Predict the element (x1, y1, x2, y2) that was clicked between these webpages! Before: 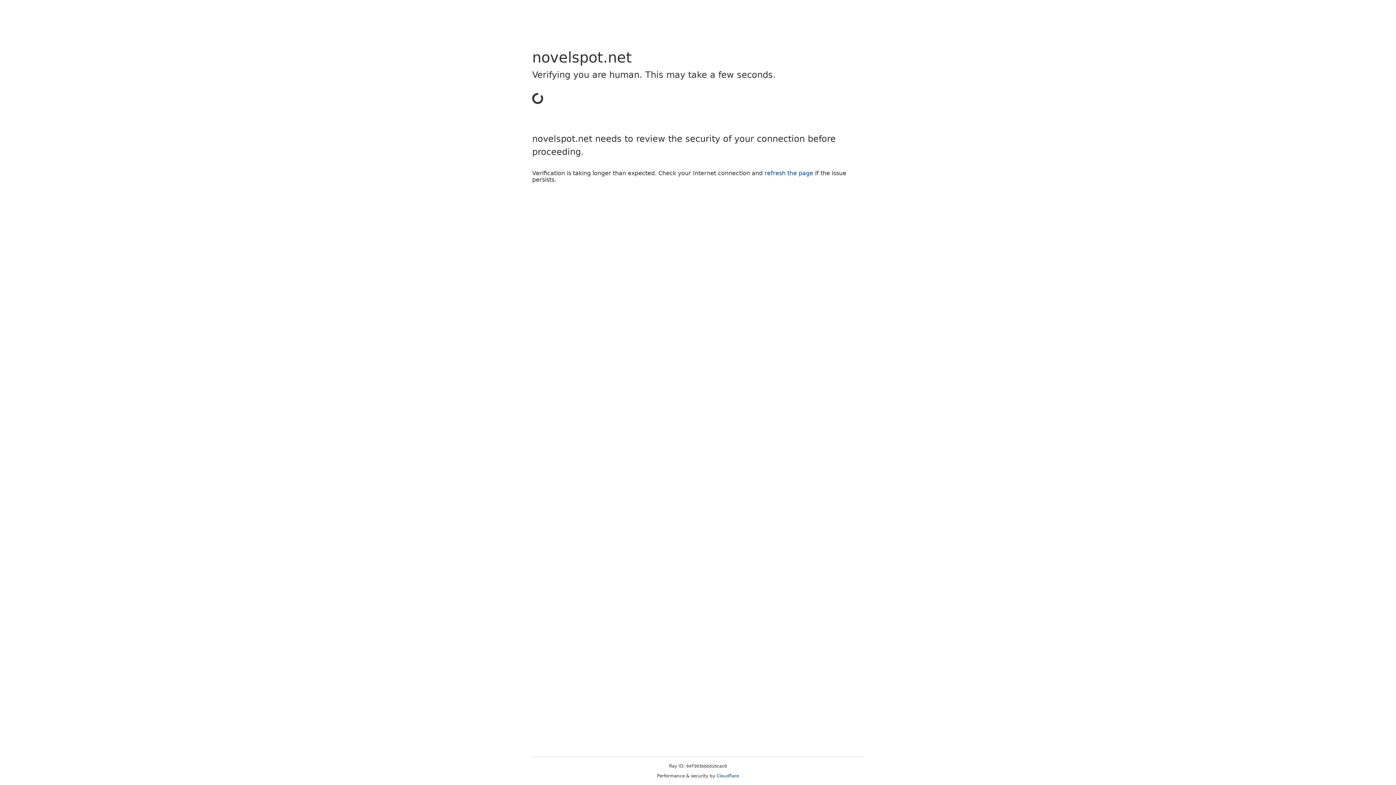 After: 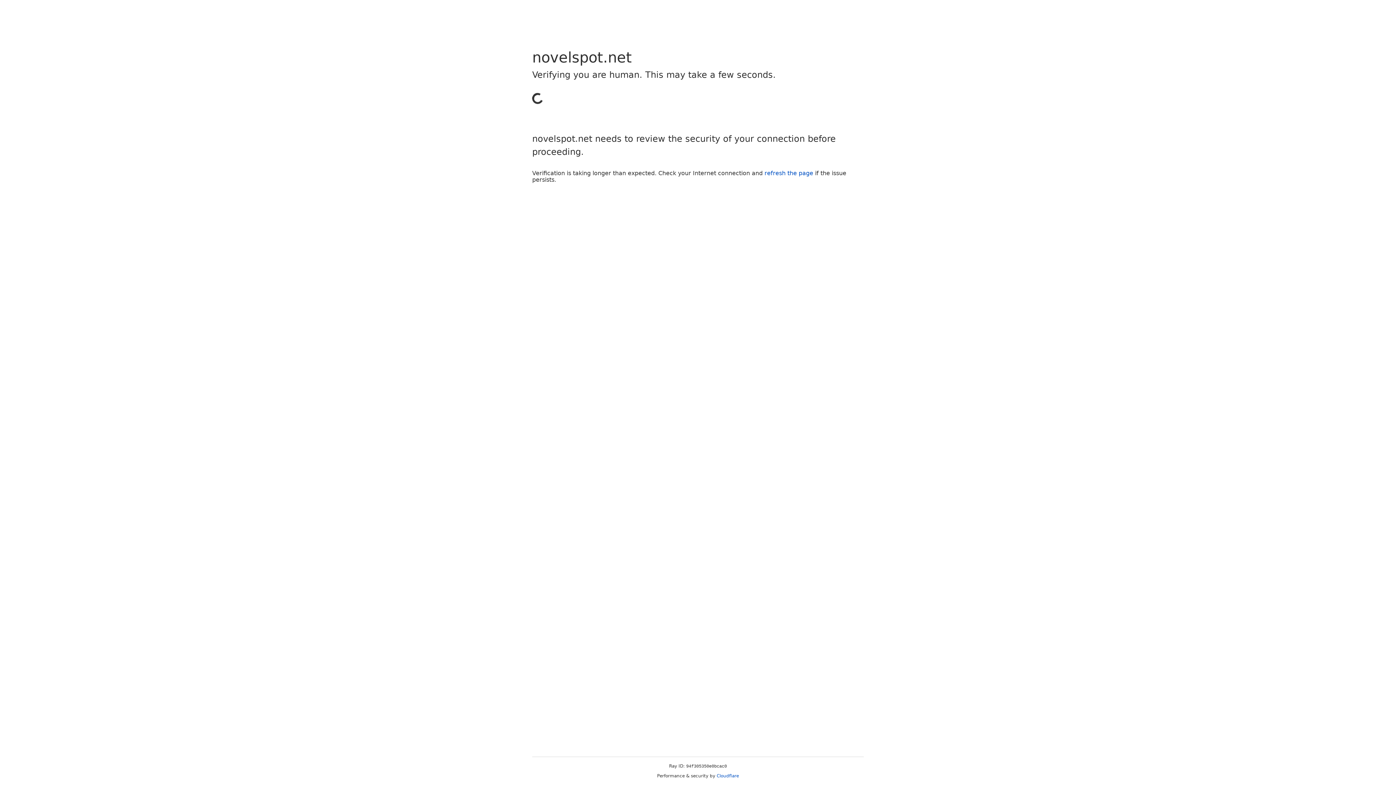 Action: label: refresh the page bbox: (764, 169, 813, 176)